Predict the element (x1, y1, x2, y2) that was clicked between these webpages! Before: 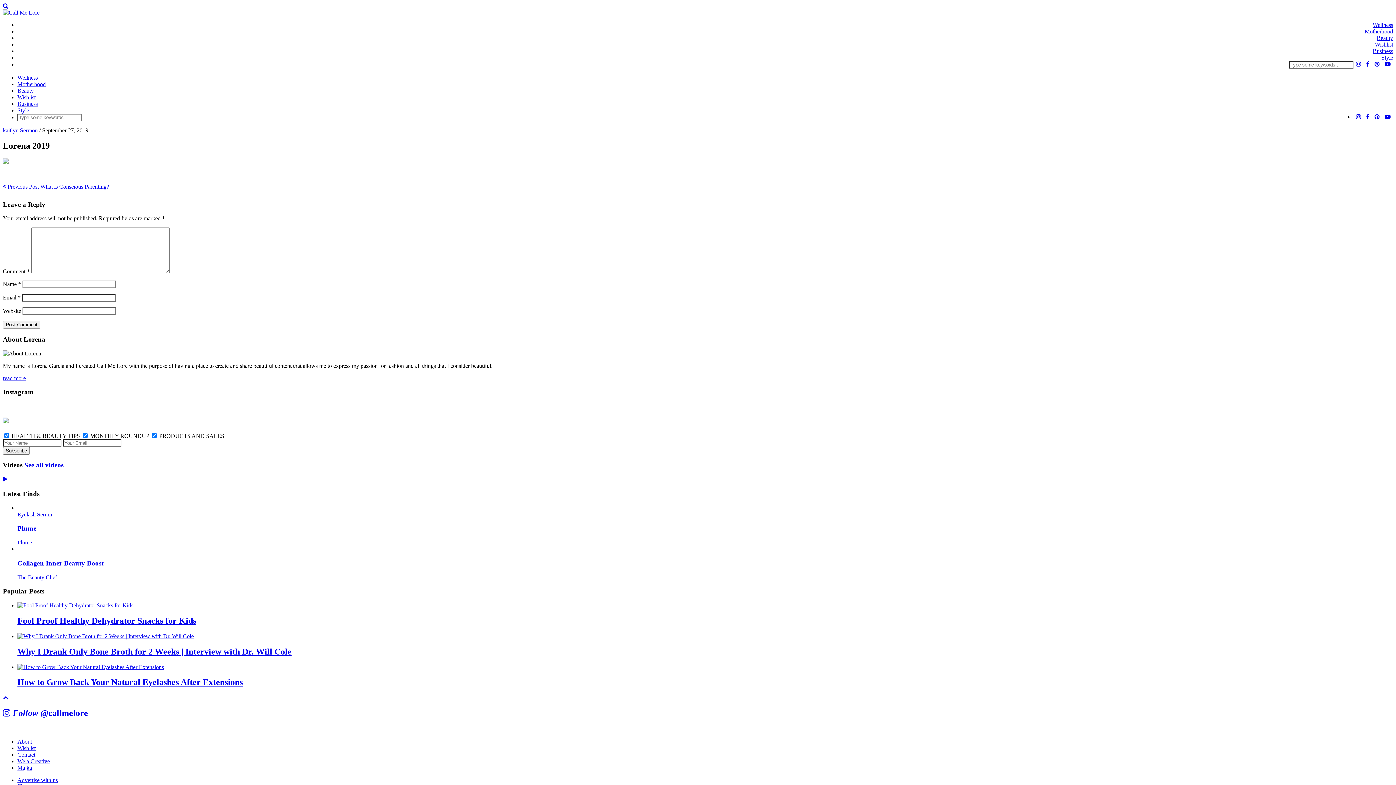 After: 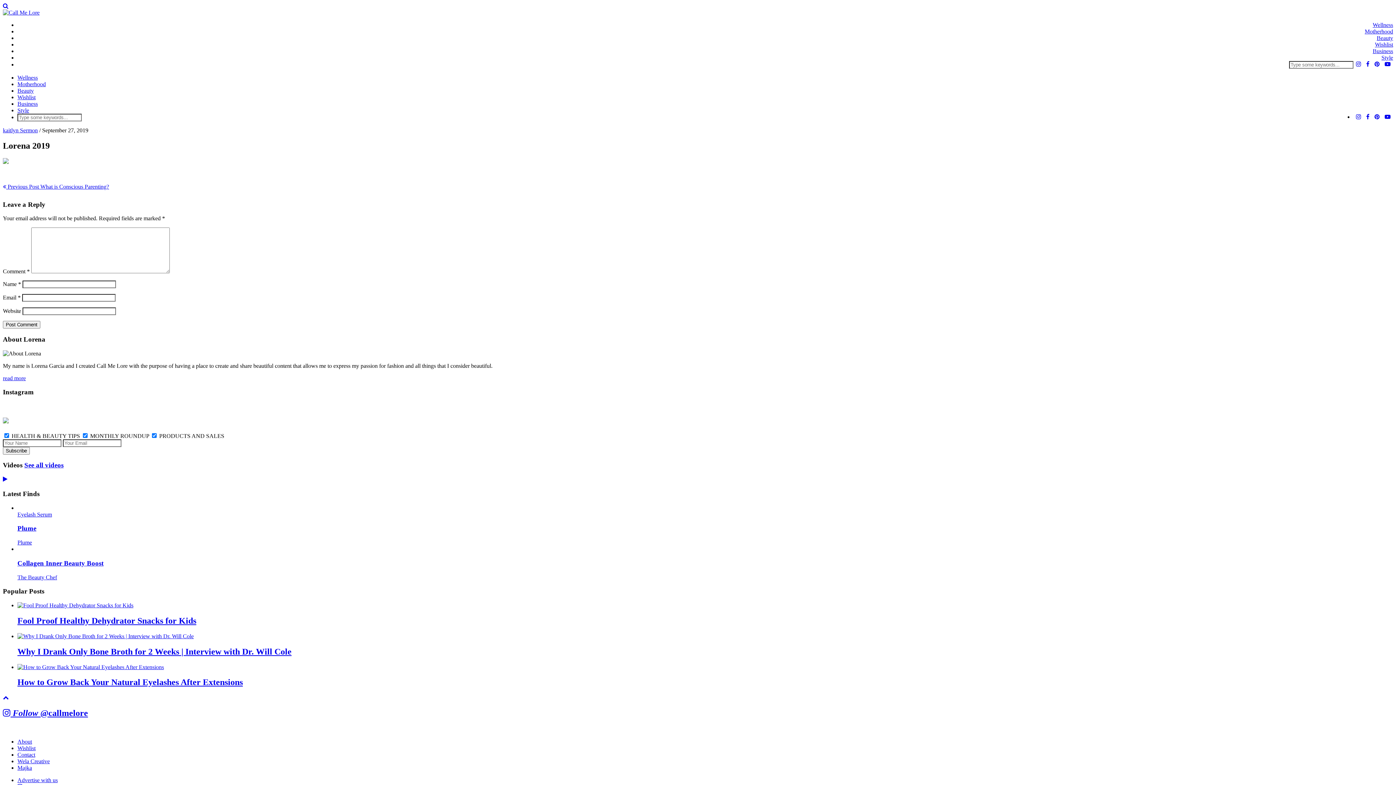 Action: label: Eyelash Serum
Plume
Plume bbox: (17, 511, 1393, 546)